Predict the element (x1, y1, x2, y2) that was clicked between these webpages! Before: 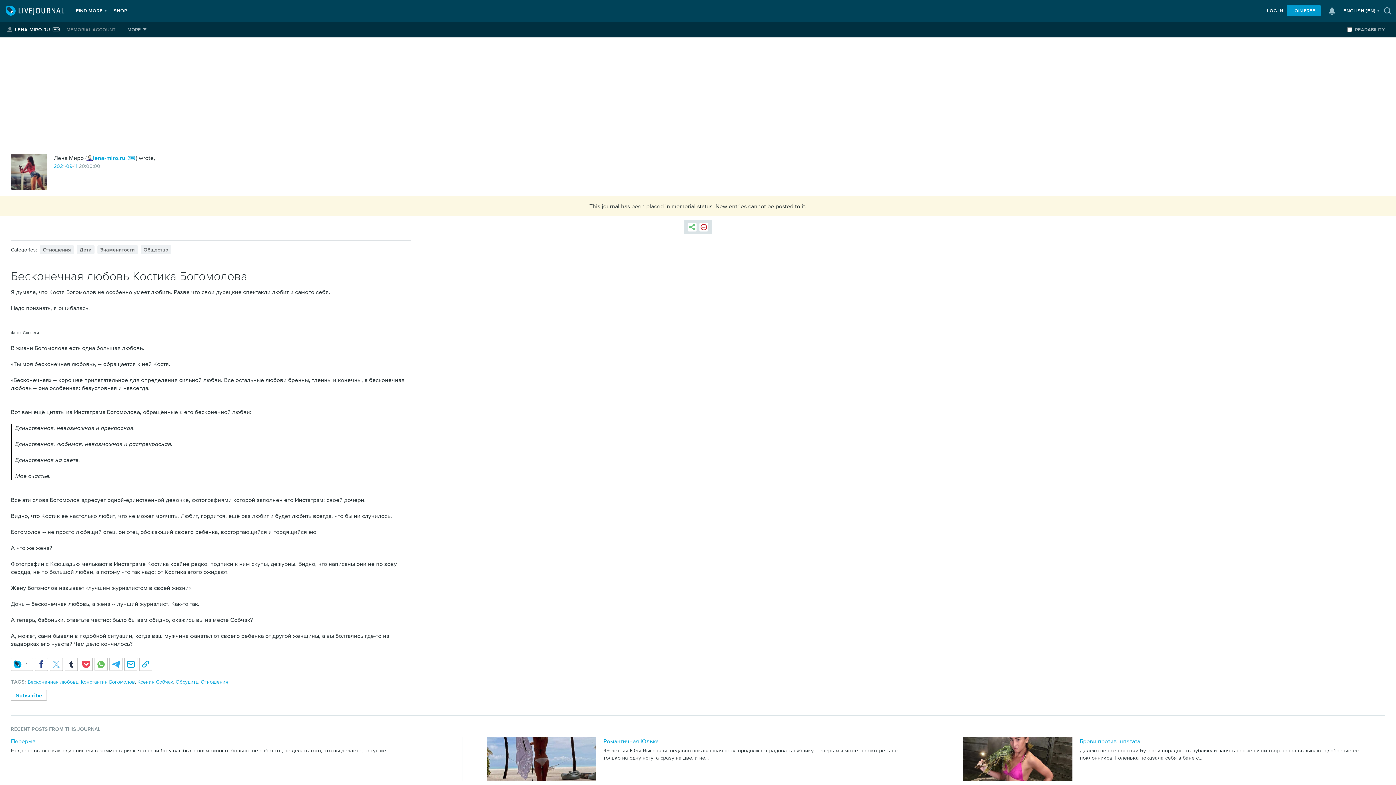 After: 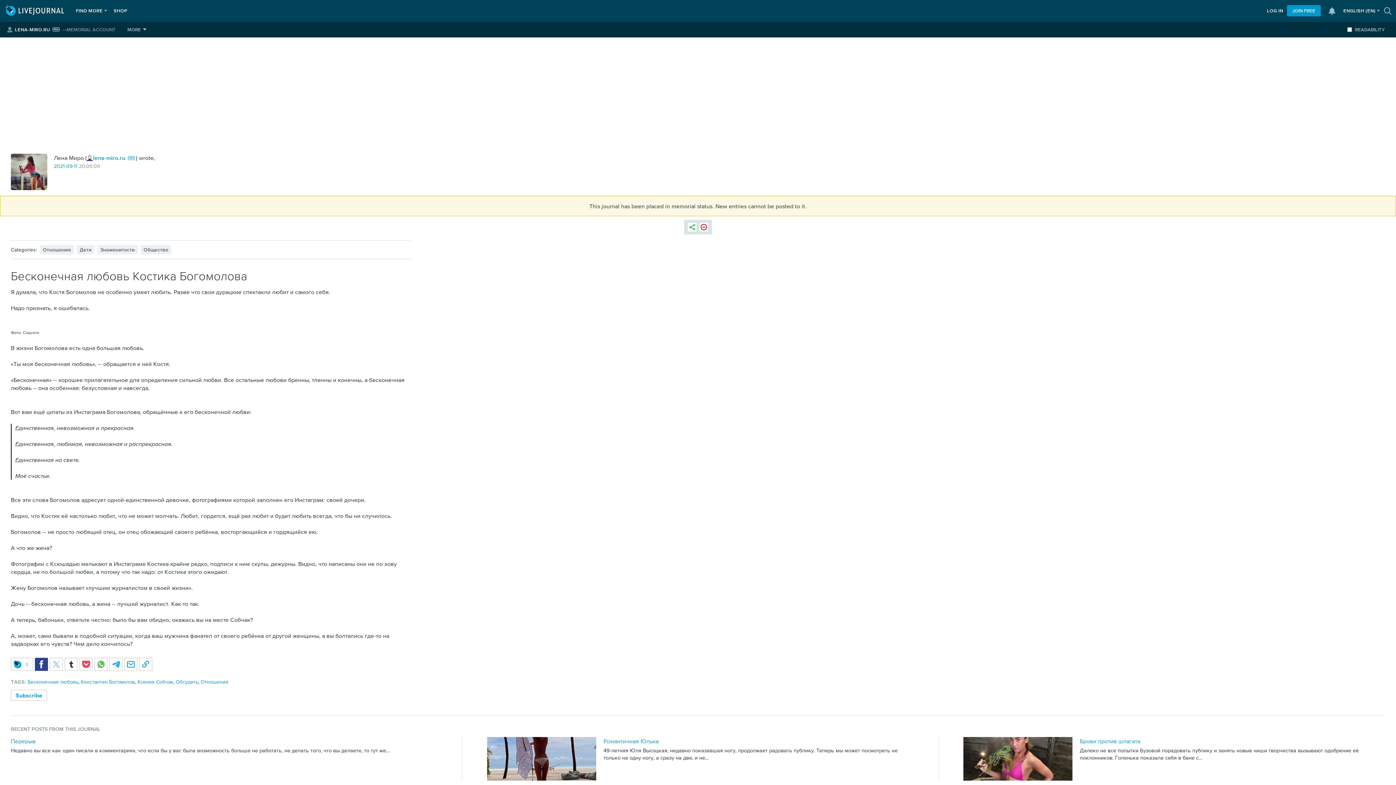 Action: bbox: (34, 658, 47, 671)